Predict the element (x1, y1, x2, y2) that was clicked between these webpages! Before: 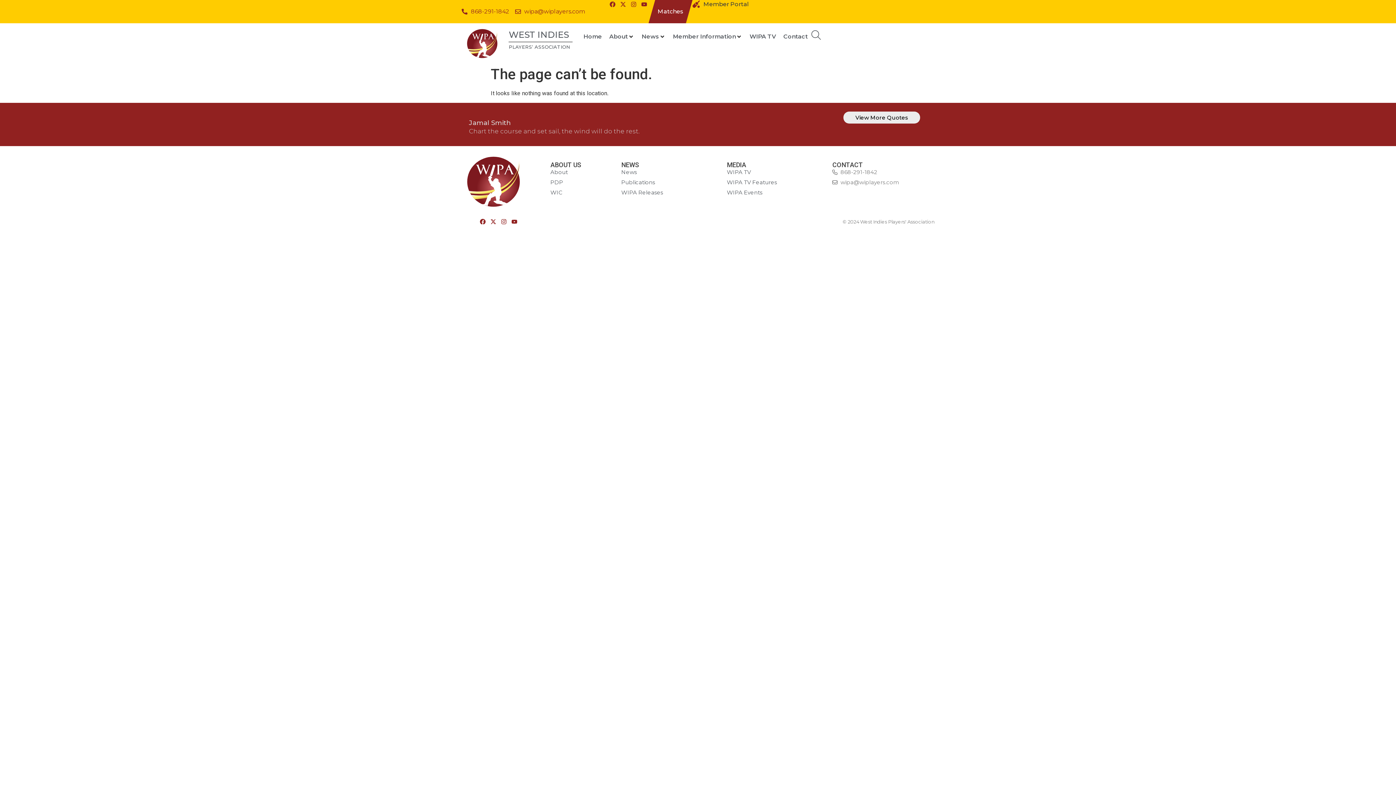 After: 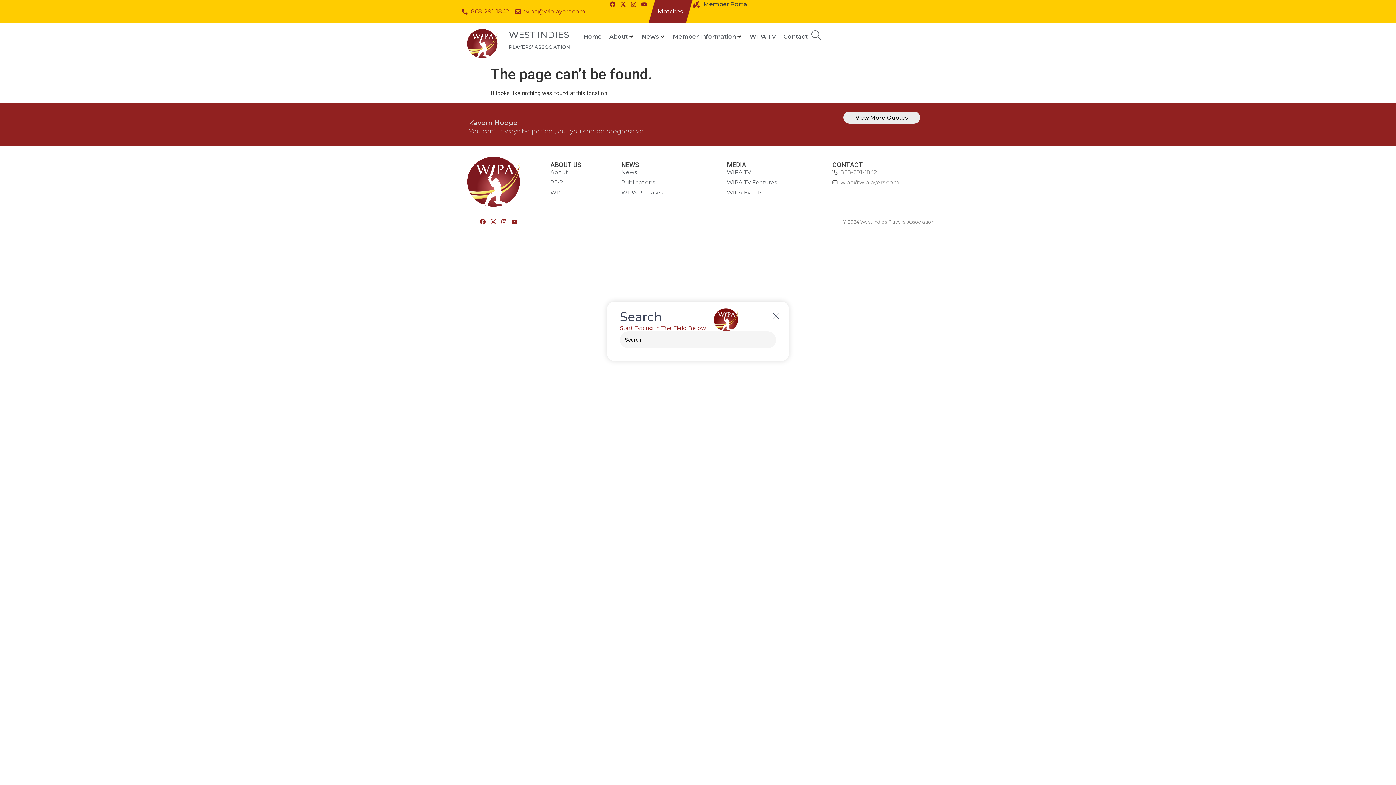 Action: bbox: (811, 30, 821, 40)